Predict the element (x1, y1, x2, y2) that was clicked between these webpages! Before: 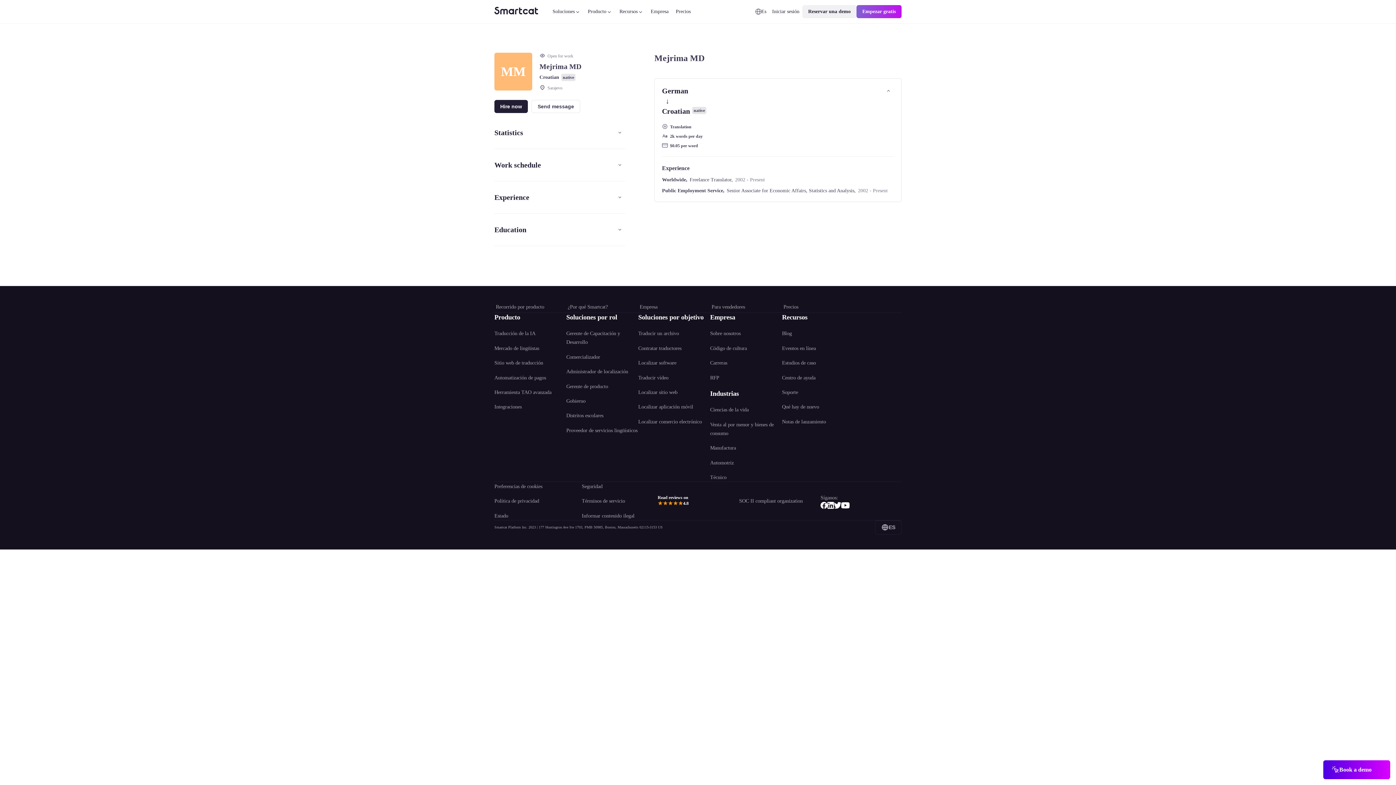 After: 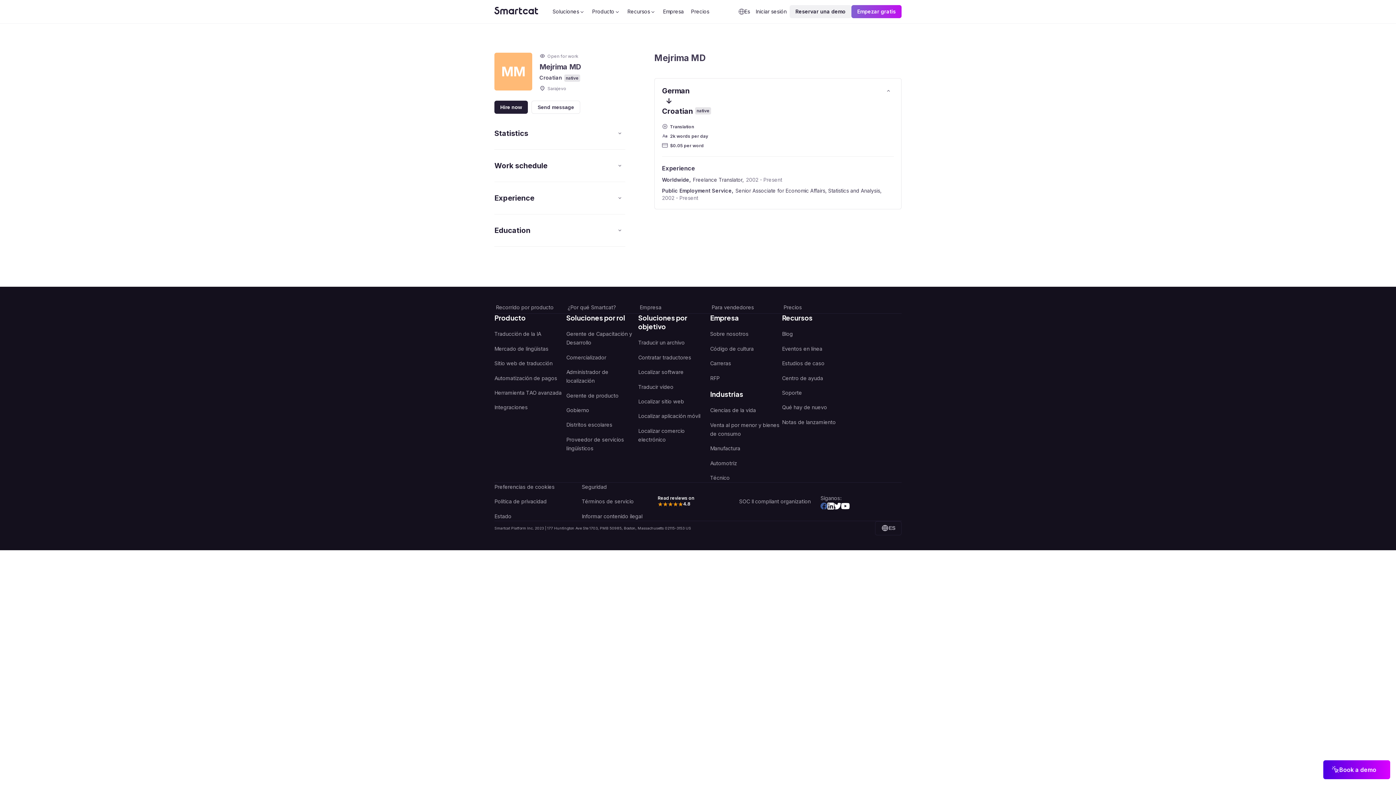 Action: label: Smartcat at Facebook bbox: (820, 502, 827, 508)